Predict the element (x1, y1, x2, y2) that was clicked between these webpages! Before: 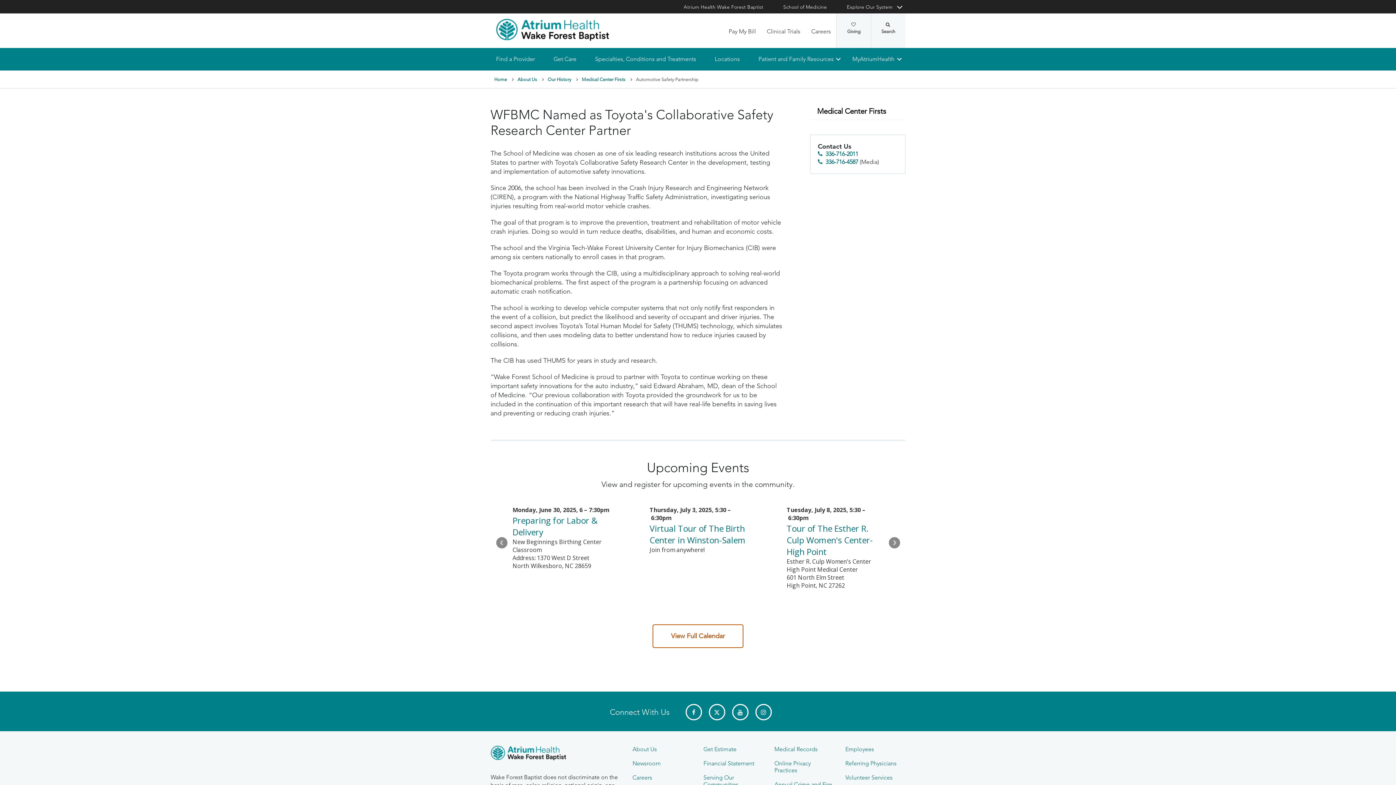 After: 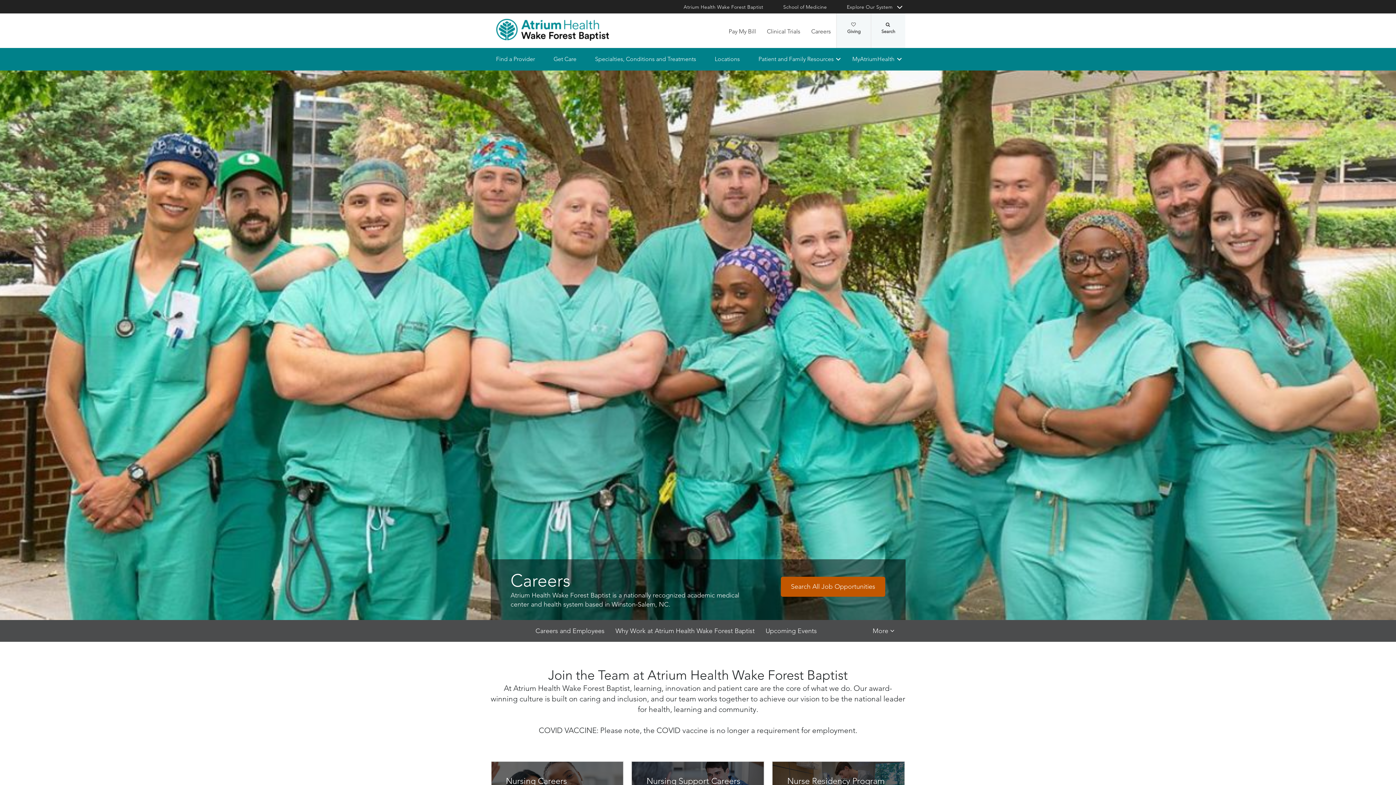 Action: bbox: (632, 774, 652, 781) label: Careers